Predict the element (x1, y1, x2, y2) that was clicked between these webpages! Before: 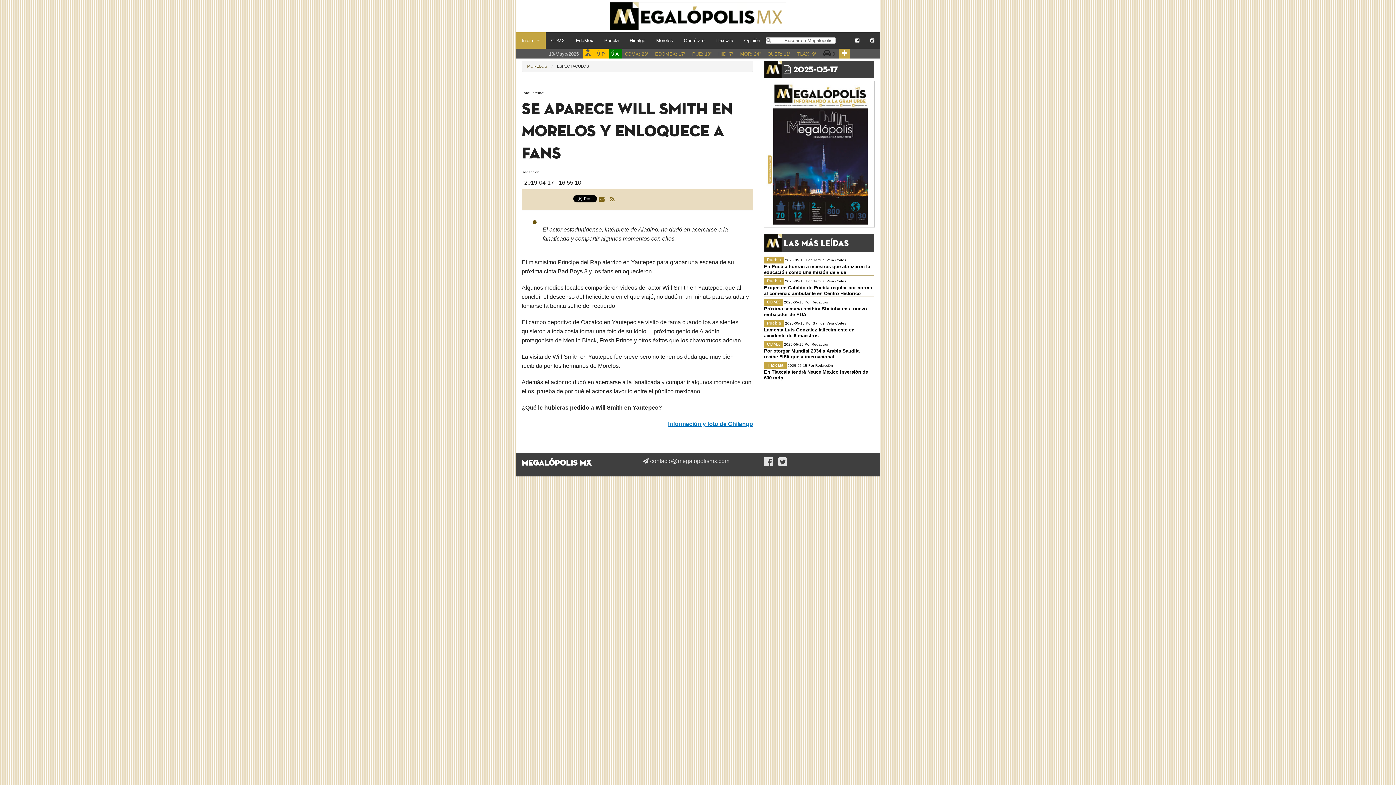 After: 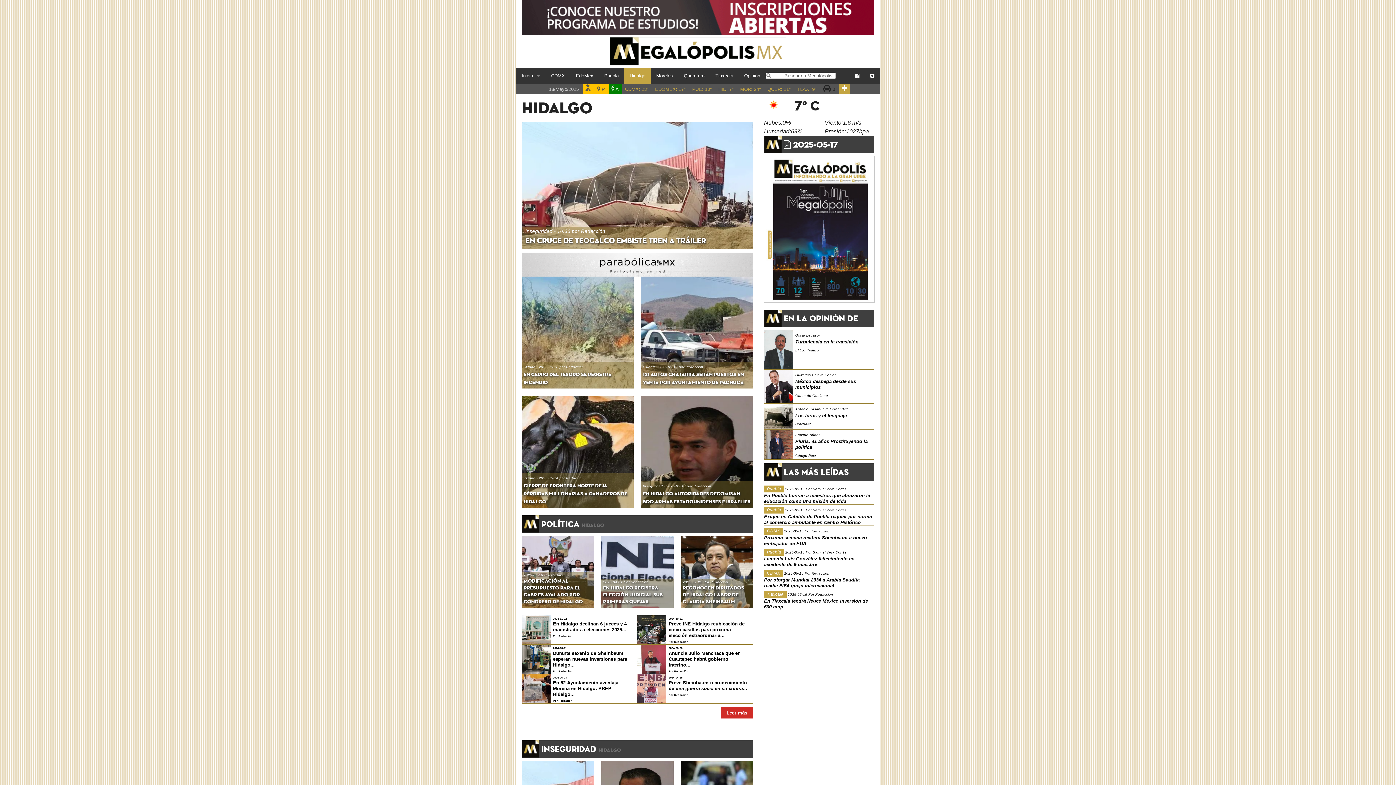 Action: bbox: (624, 32, 650, 48) label: Hidalgo